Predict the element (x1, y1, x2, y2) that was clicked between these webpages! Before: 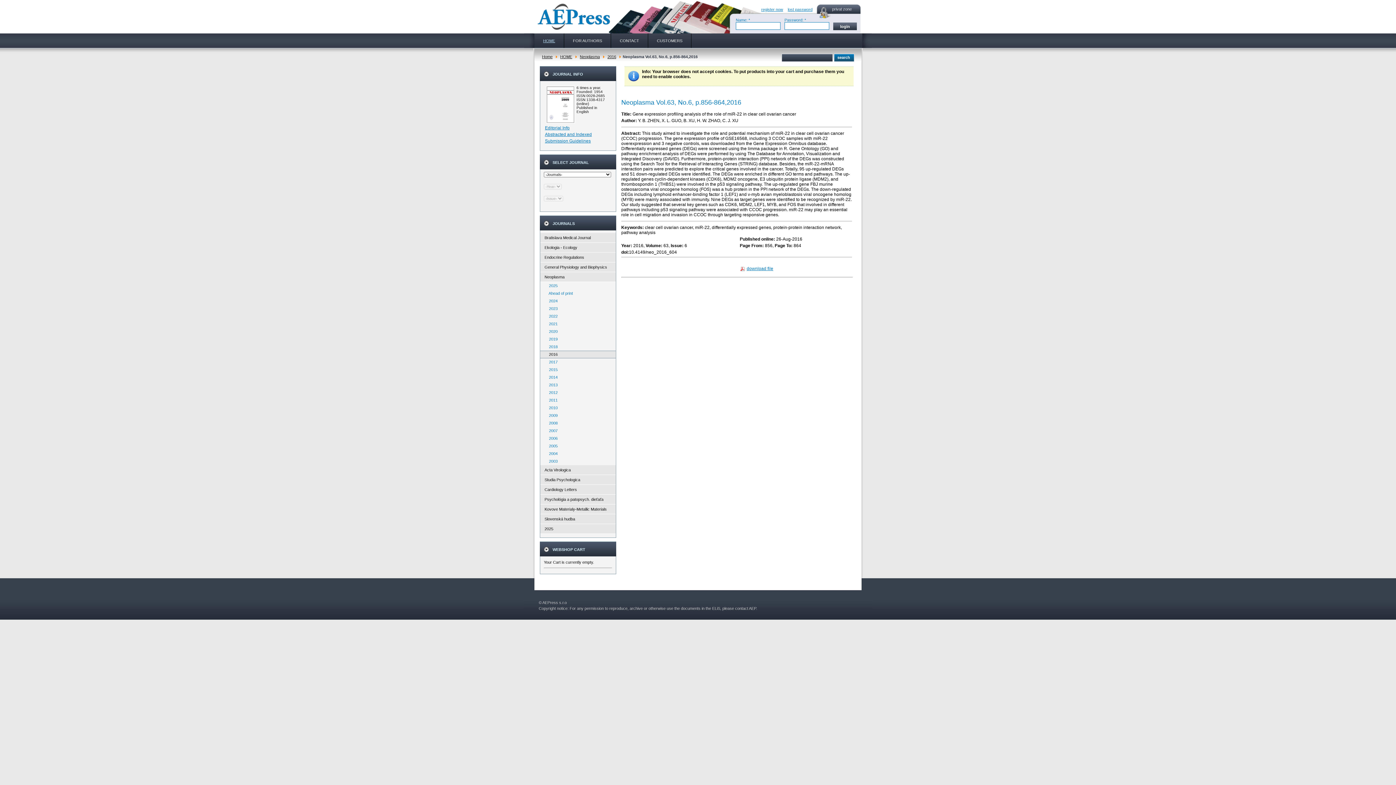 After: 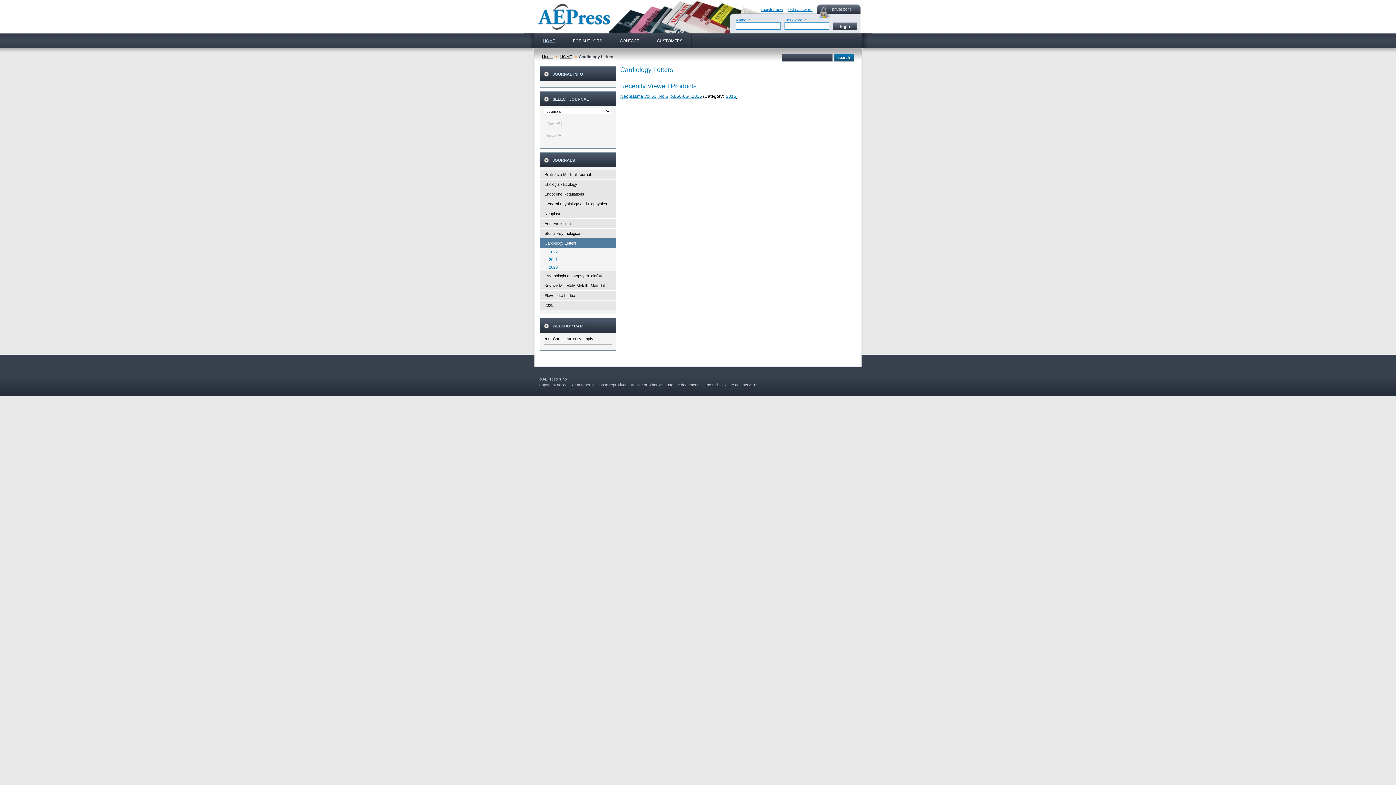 Action: label: Cardiology Letters bbox: (540, 485, 616, 494)